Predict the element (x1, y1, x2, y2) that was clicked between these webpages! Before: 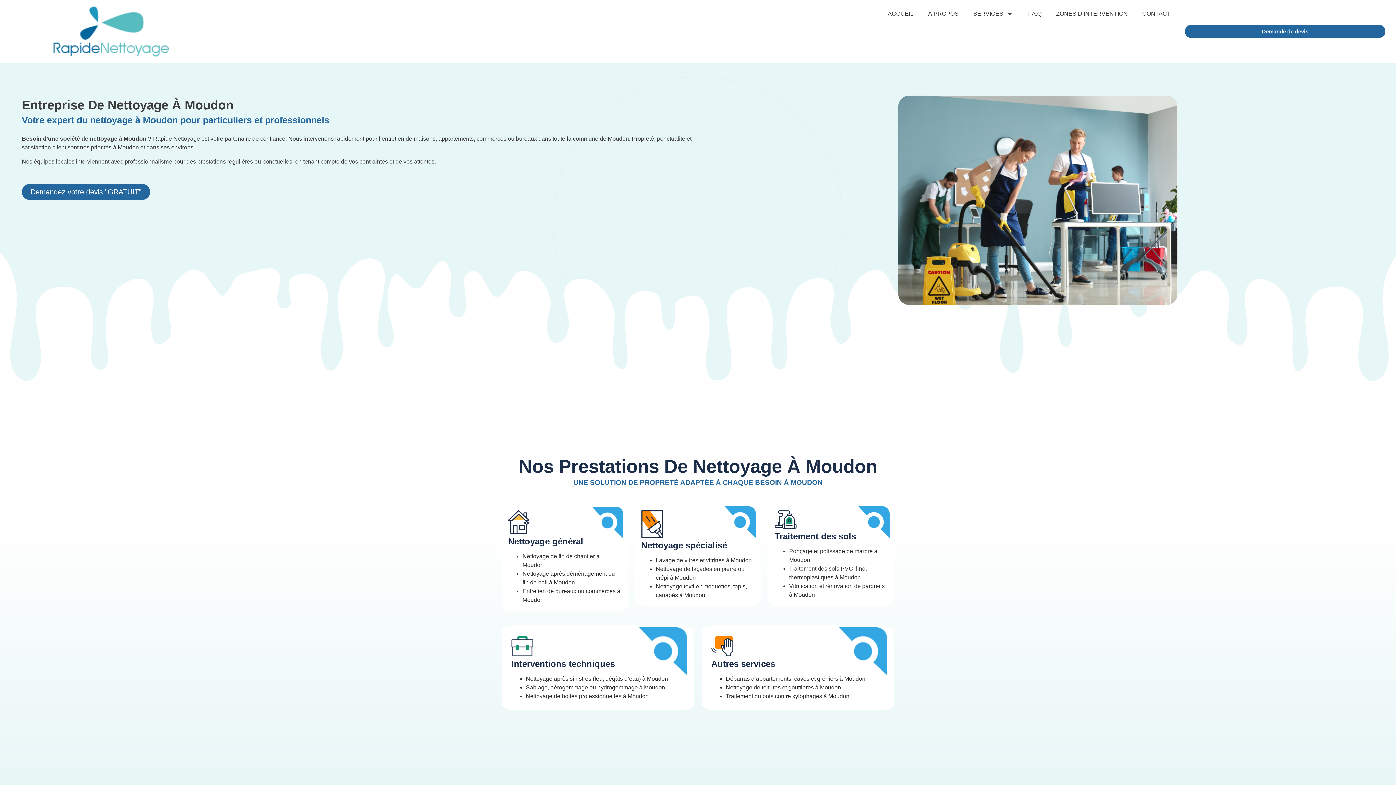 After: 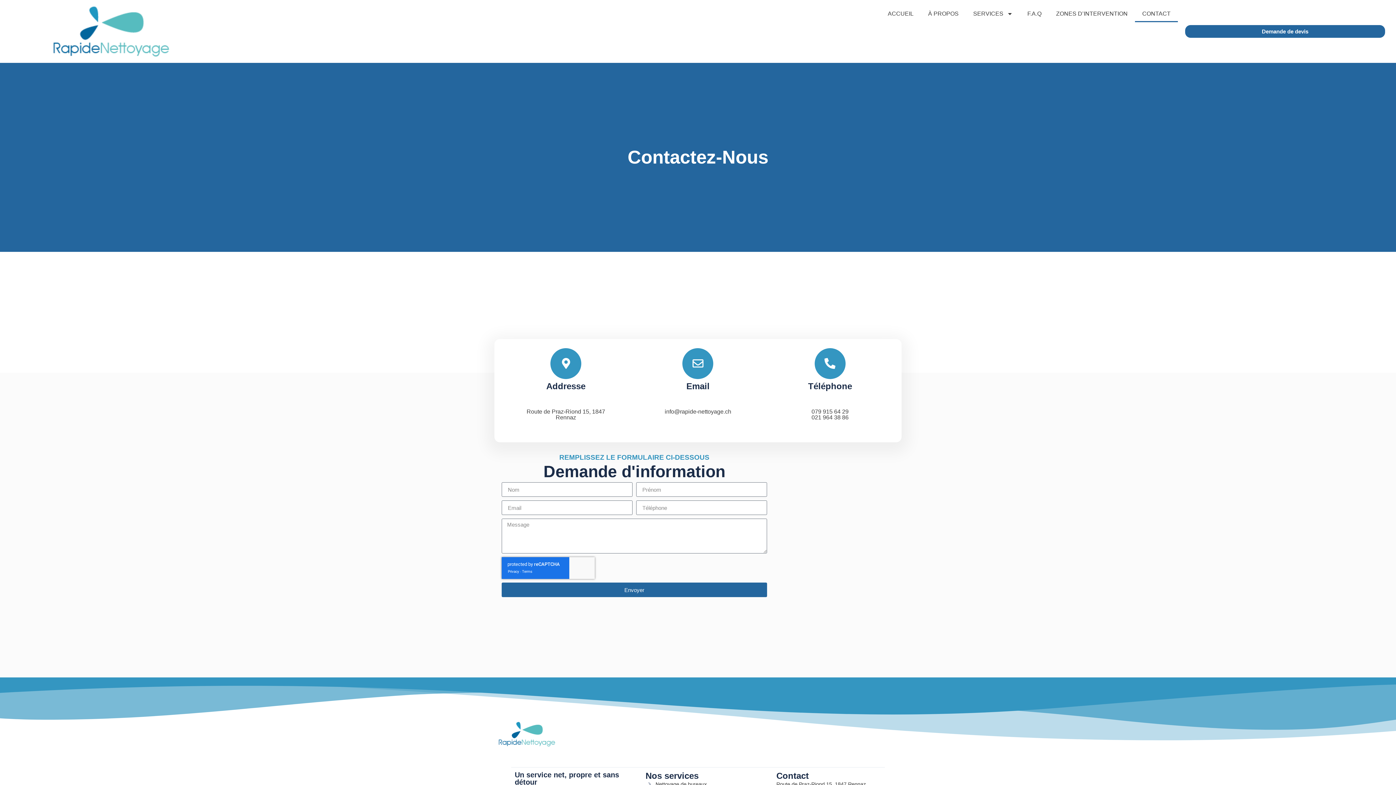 Action: label: CONTACT bbox: (1135, 5, 1178, 22)